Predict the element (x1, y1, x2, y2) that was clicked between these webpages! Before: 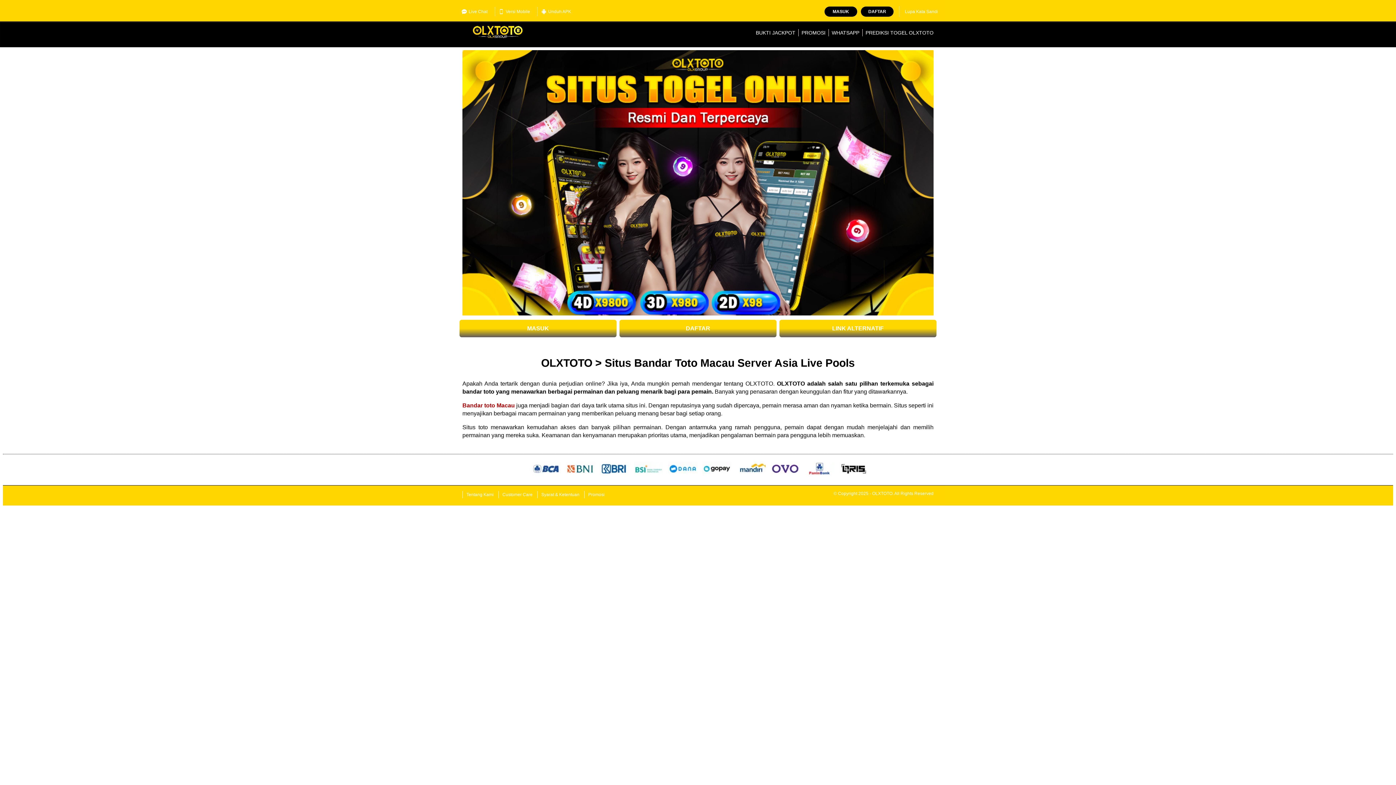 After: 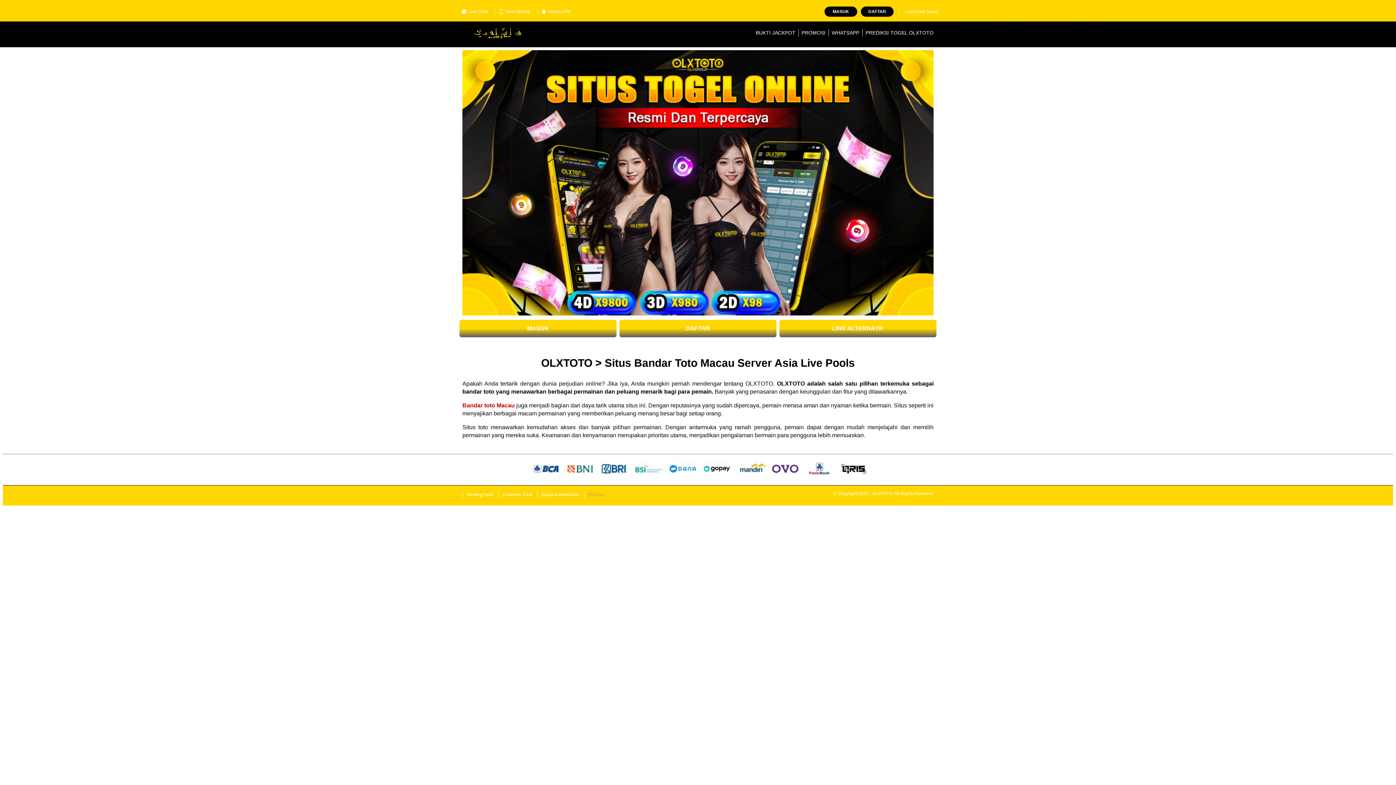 Action: bbox: (584, 491, 608, 498) label: Promosi